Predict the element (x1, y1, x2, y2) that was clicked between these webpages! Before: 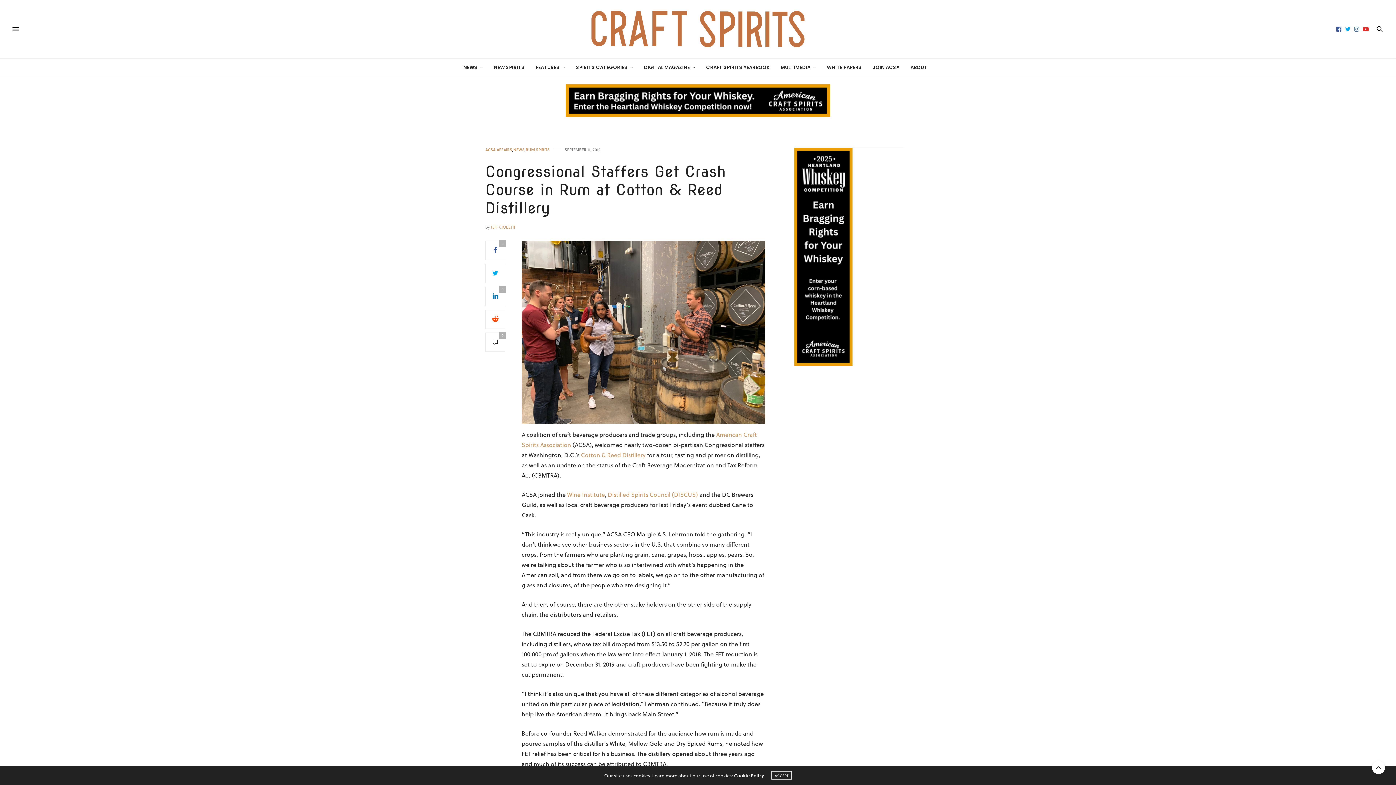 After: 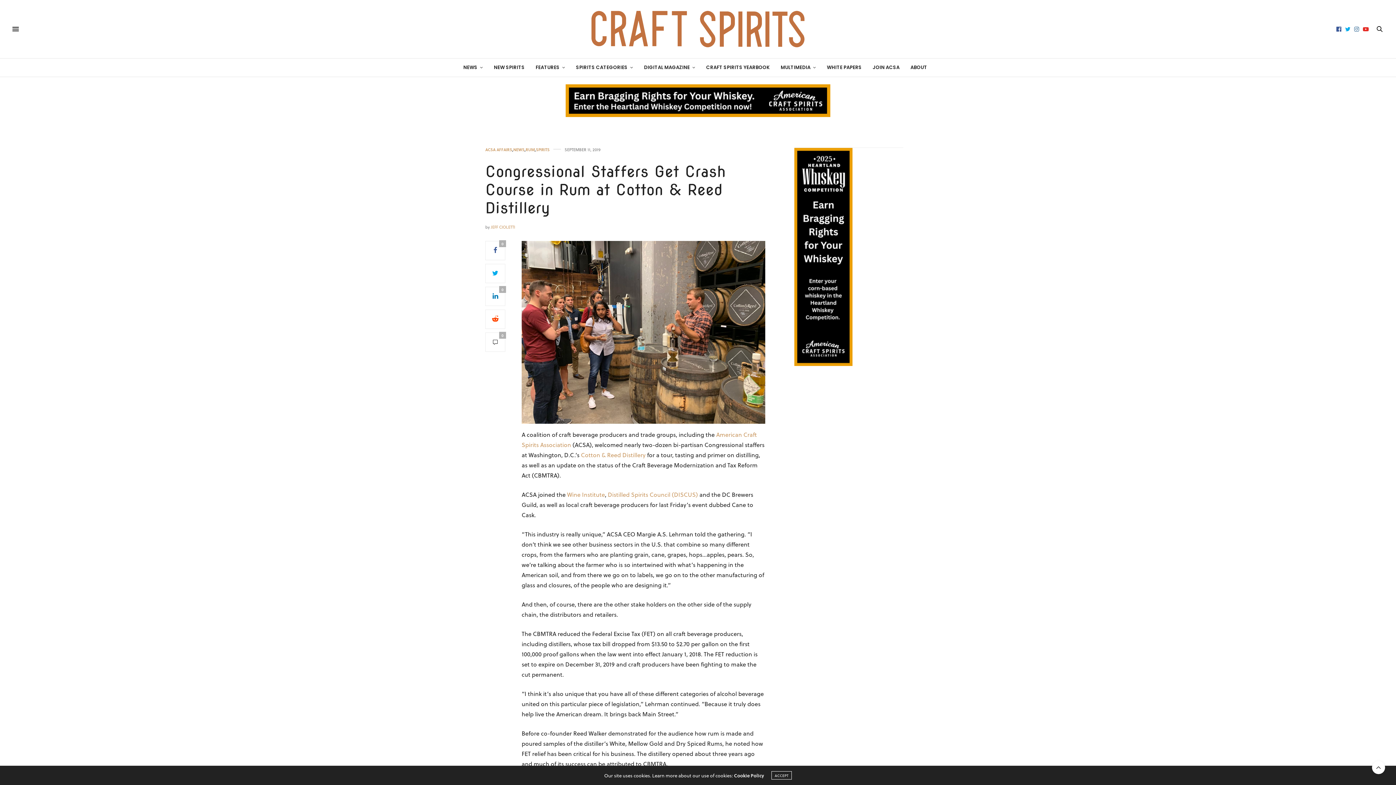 Action: bbox: (565, 95, 830, 103)